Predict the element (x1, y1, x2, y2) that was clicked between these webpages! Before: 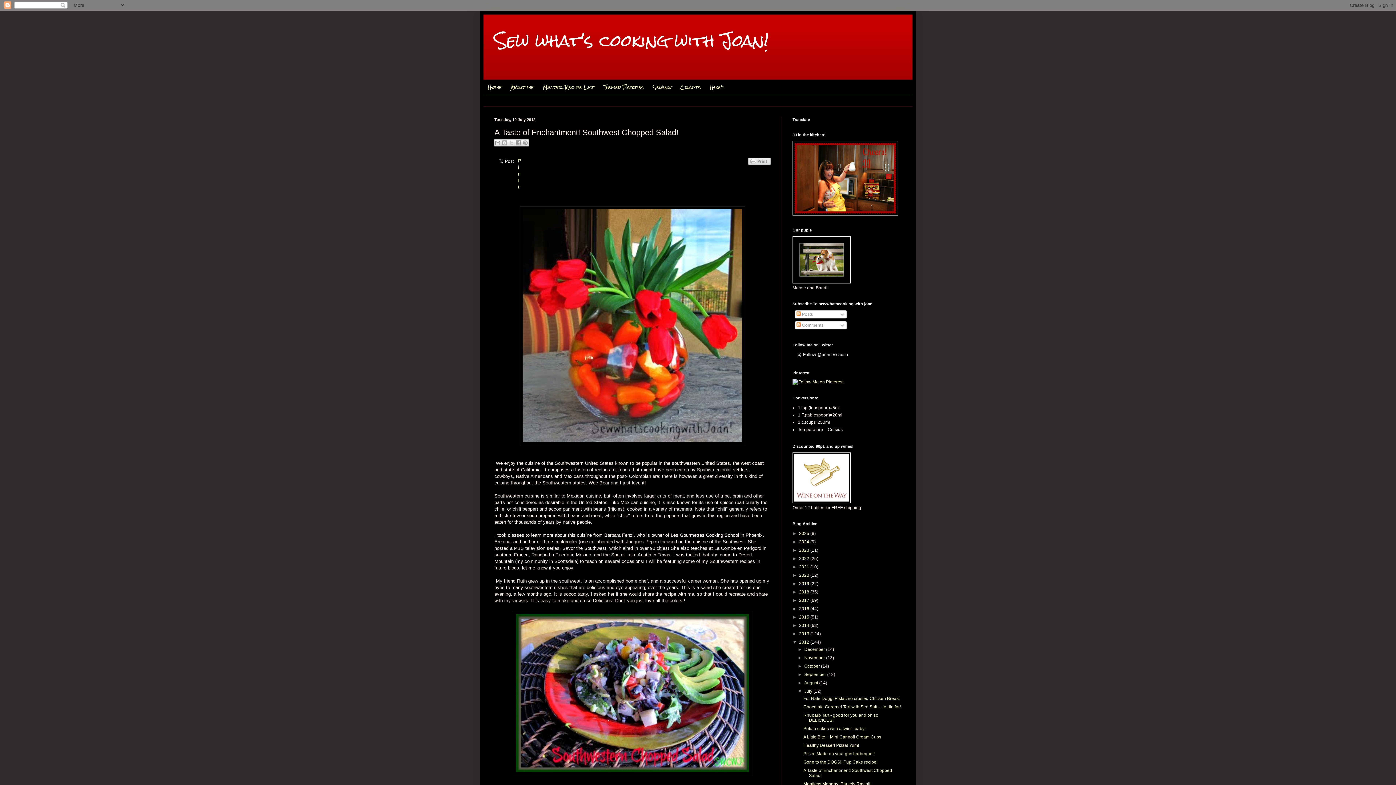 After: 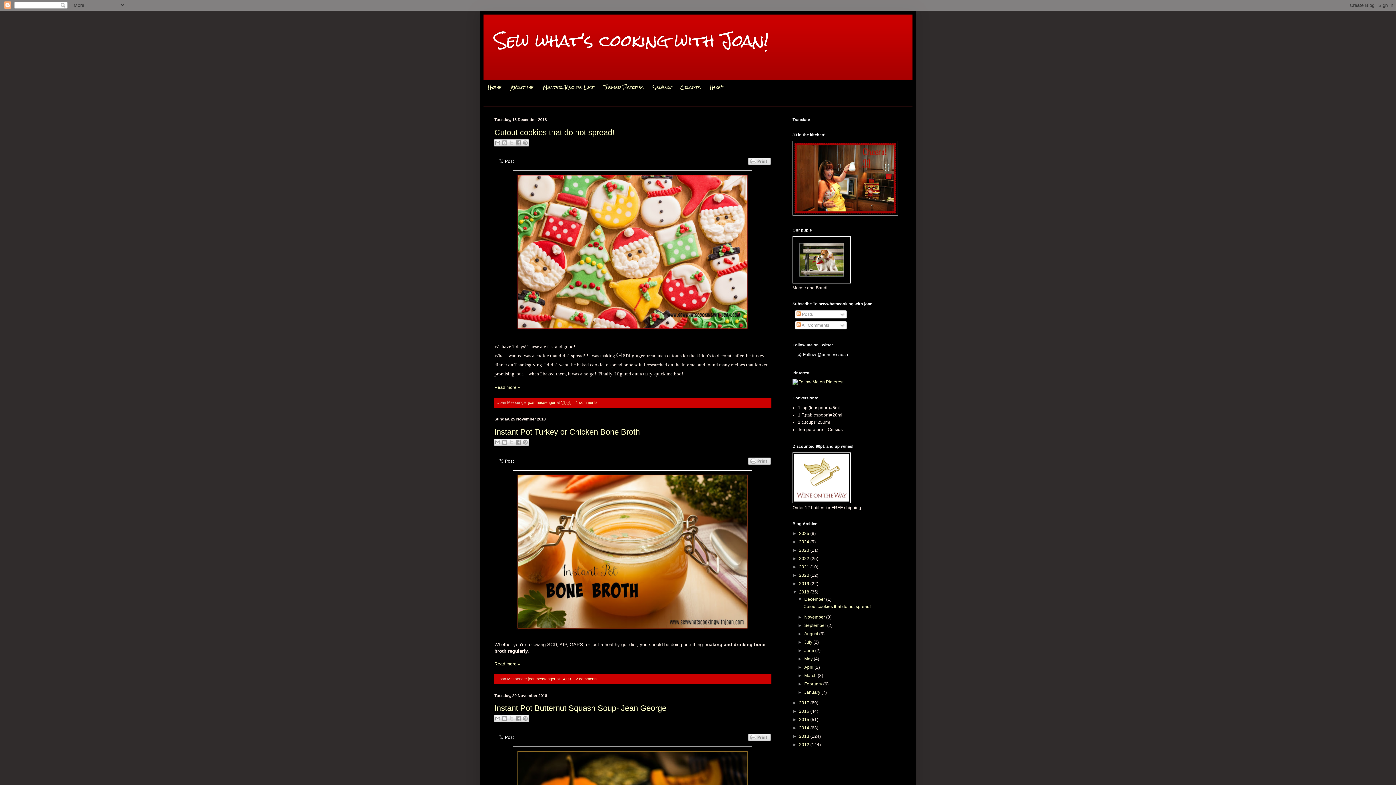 Action: bbox: (799, 589, 810, 595) label: 2018 